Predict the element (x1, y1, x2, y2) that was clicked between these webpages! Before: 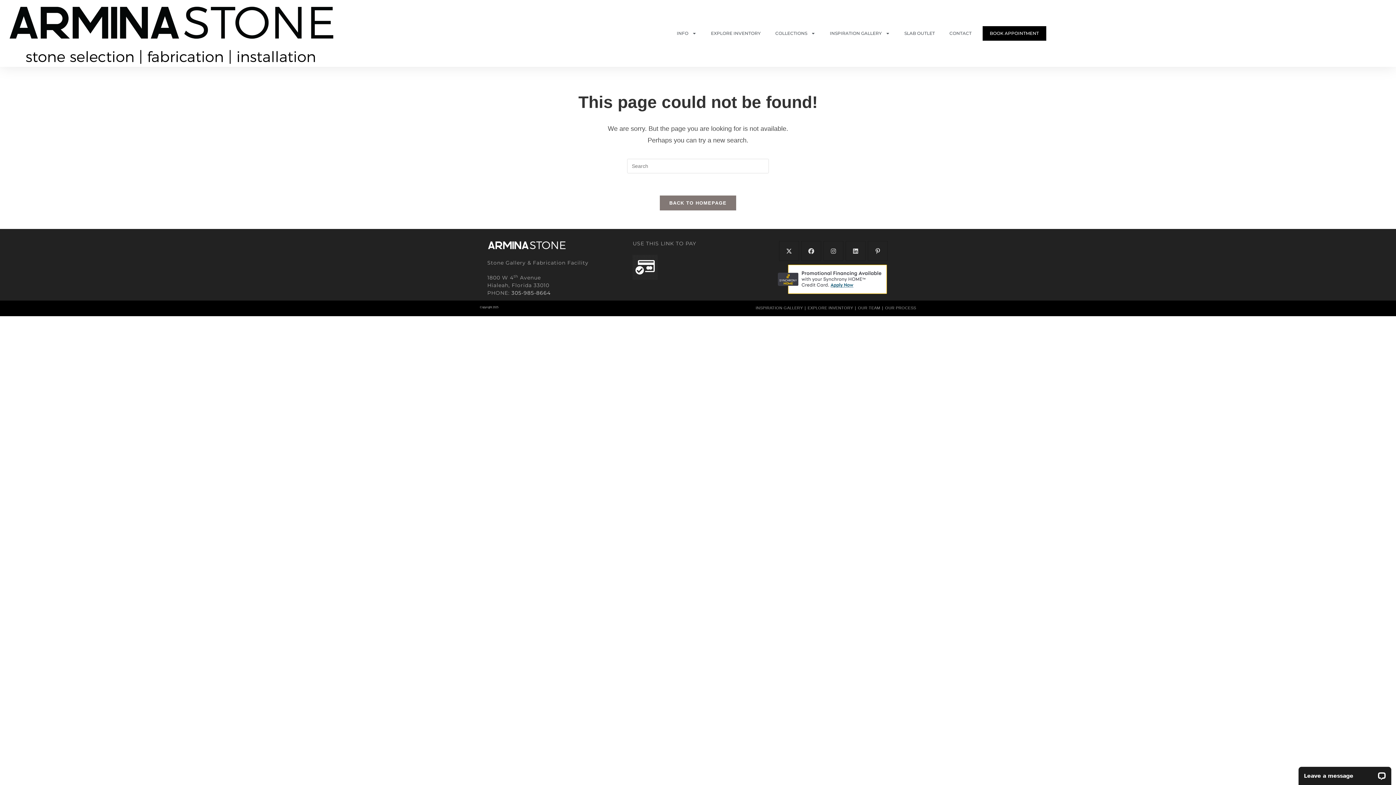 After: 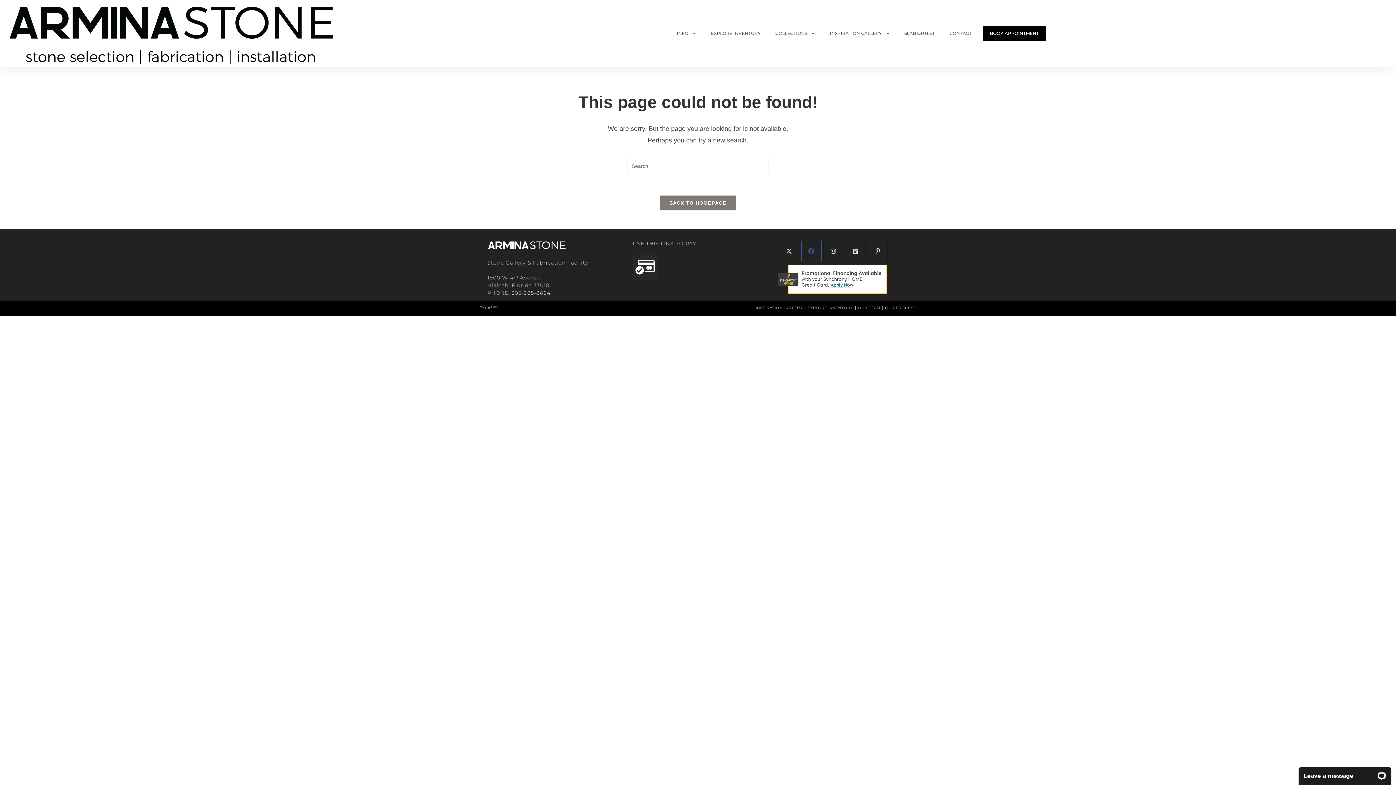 Action: label: Facebook bbox: (801, 241, 821, 261)